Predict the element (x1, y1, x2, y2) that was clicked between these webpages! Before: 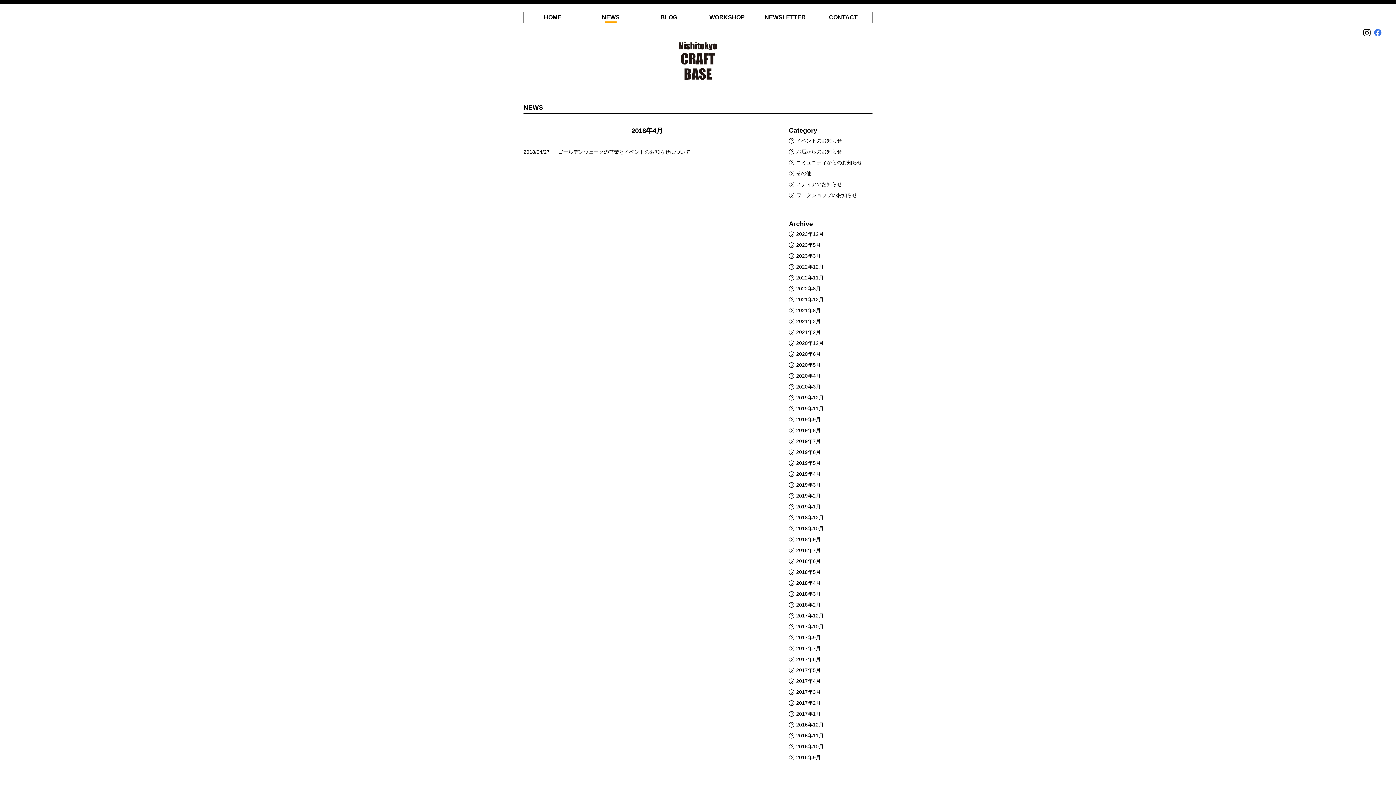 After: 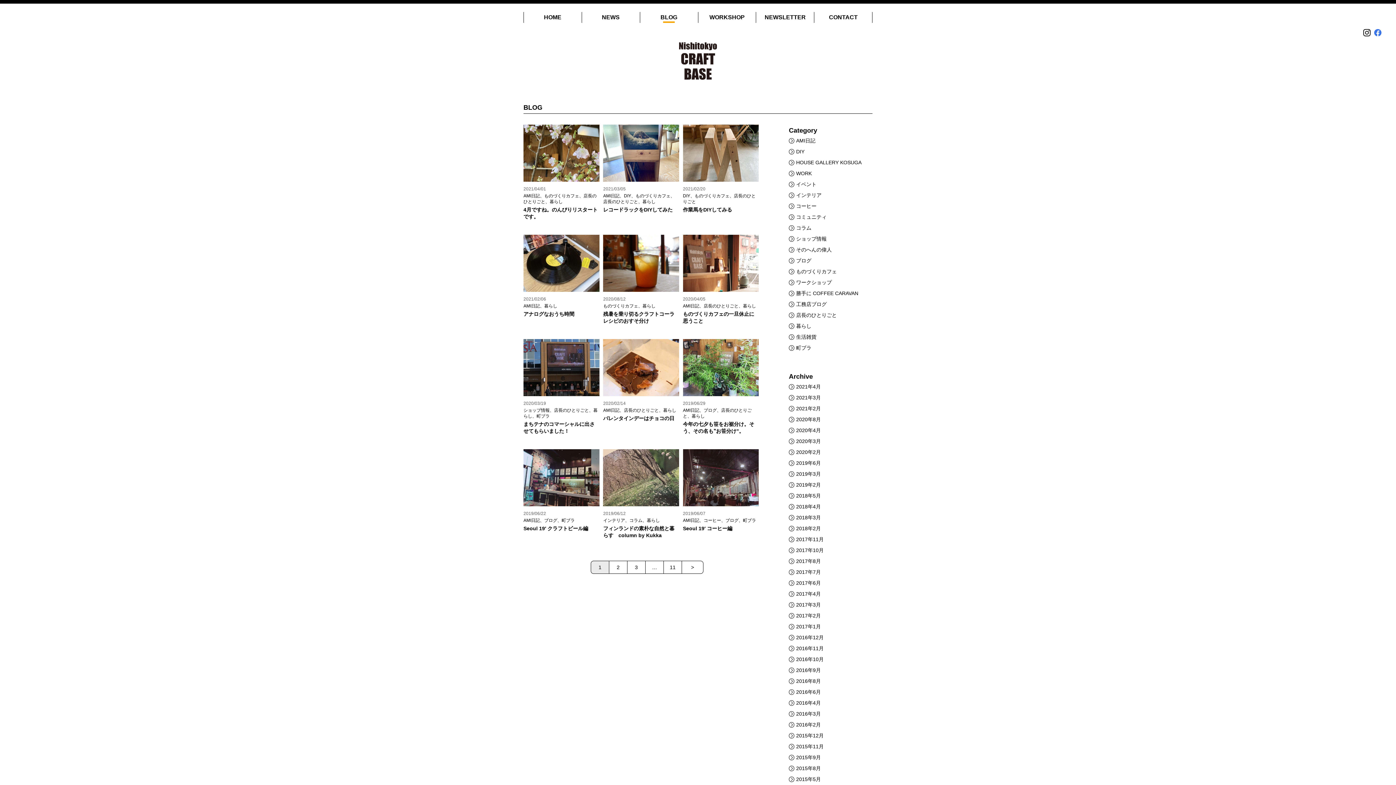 Action: bbox: (640, 9, 698, 25) label: BLOG